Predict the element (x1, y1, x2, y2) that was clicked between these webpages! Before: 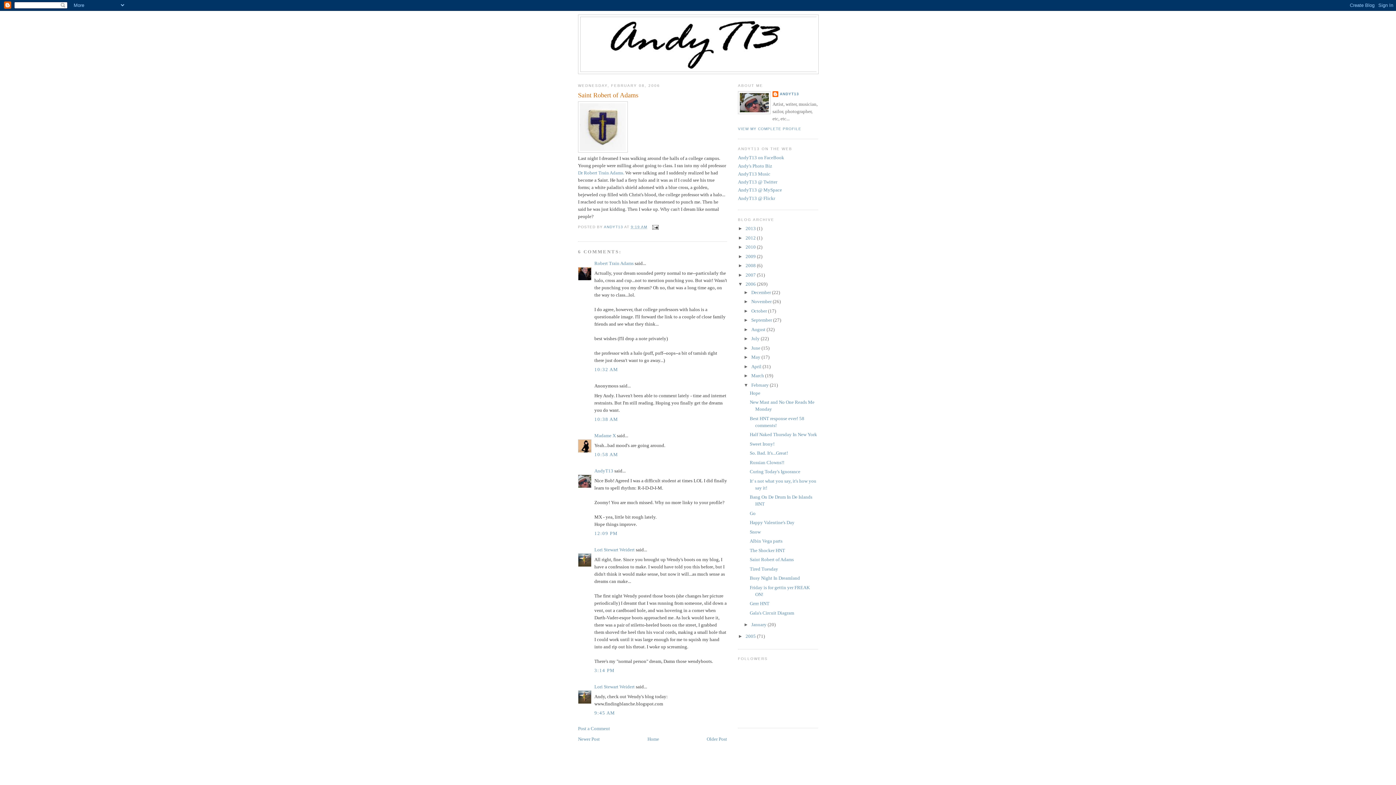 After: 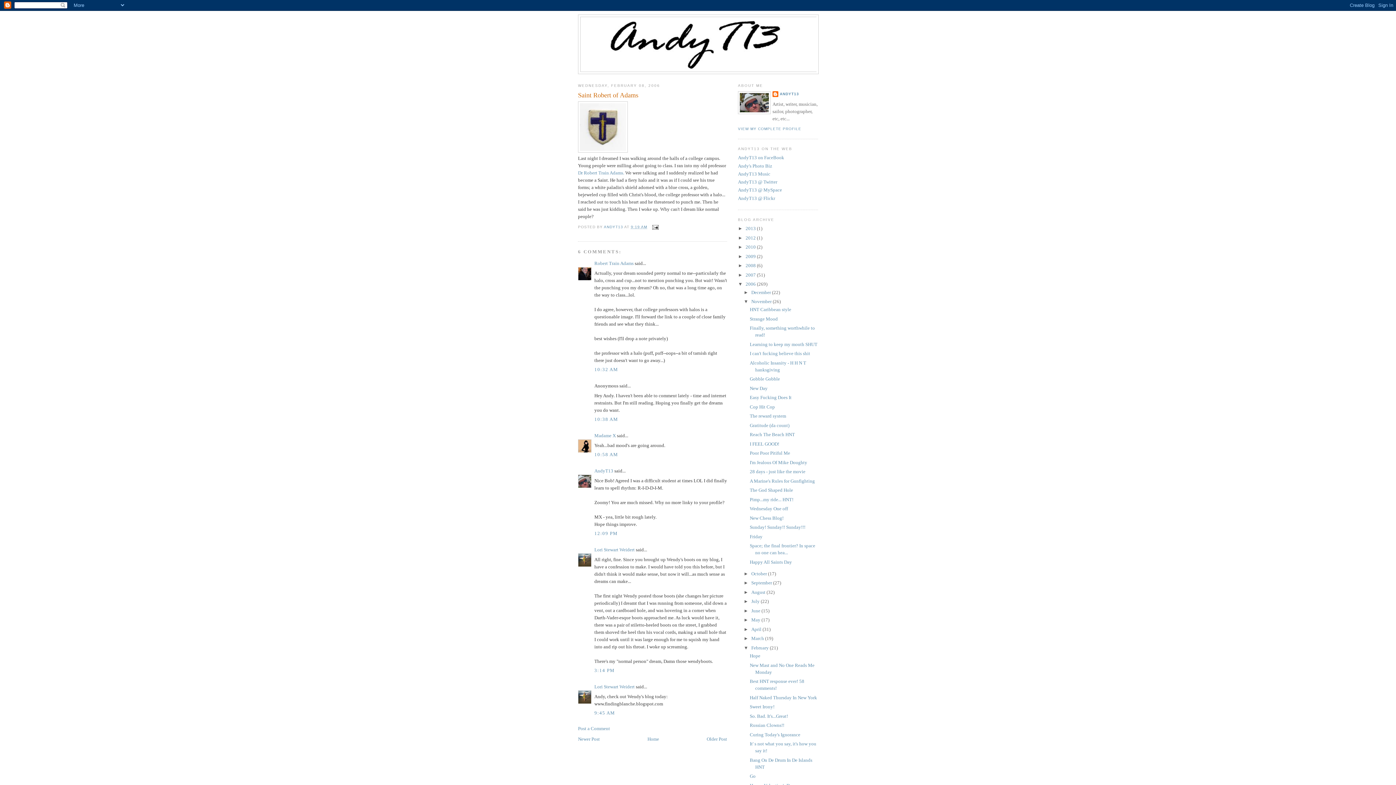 Action: bbox: (743, 298, 751, 304) label: ►  